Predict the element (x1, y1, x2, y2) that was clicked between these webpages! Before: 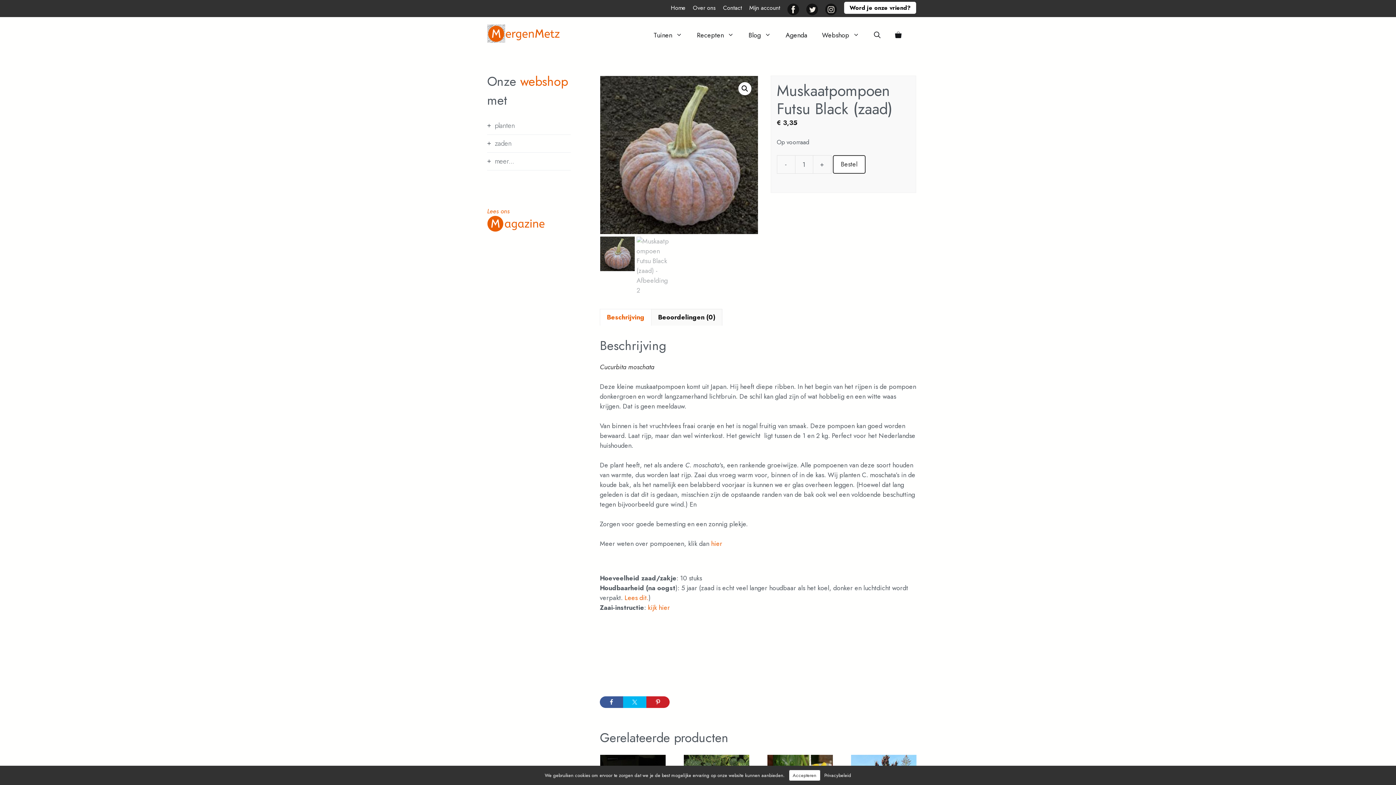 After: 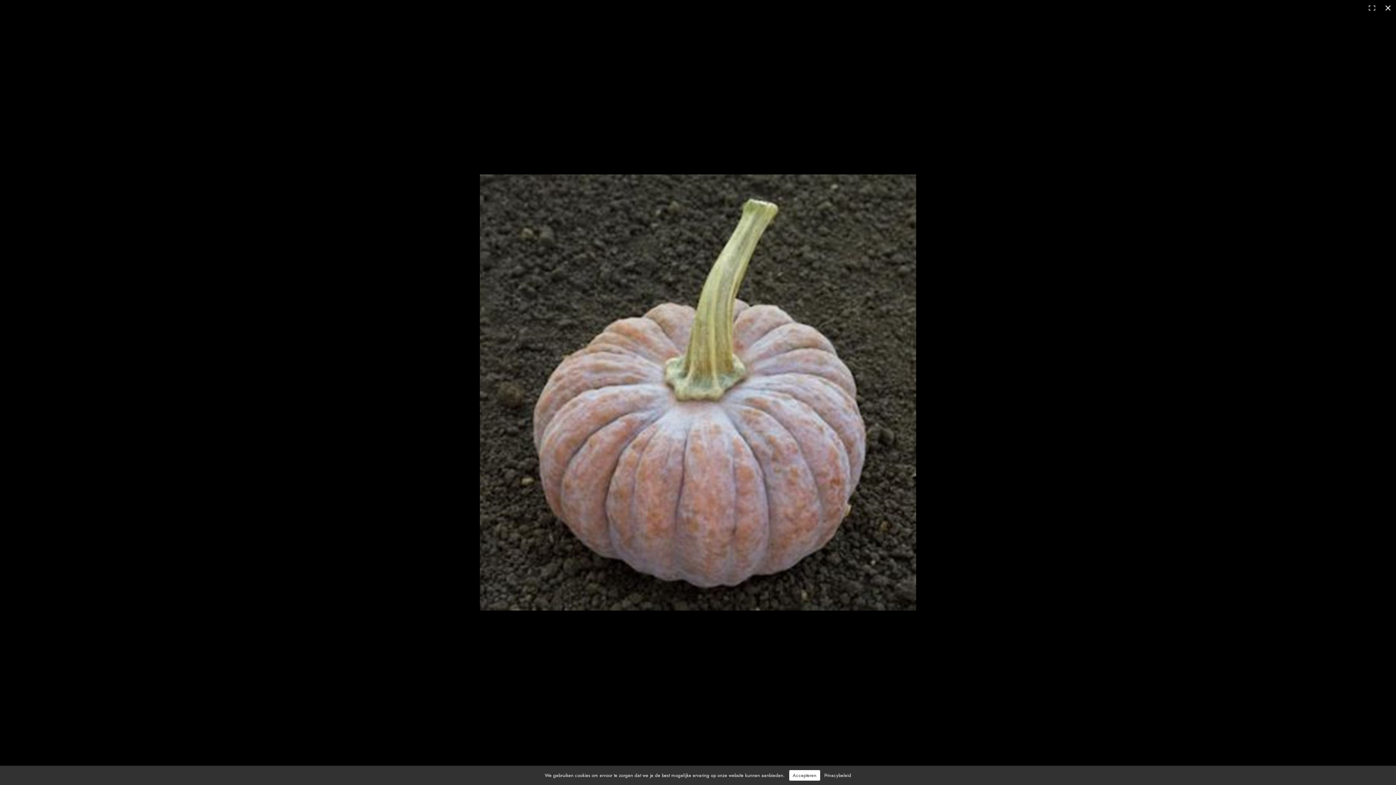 Action: bbox: (738, 82, 751, 95) label: Afbeeldinggalerij in volledig scherm bekijken